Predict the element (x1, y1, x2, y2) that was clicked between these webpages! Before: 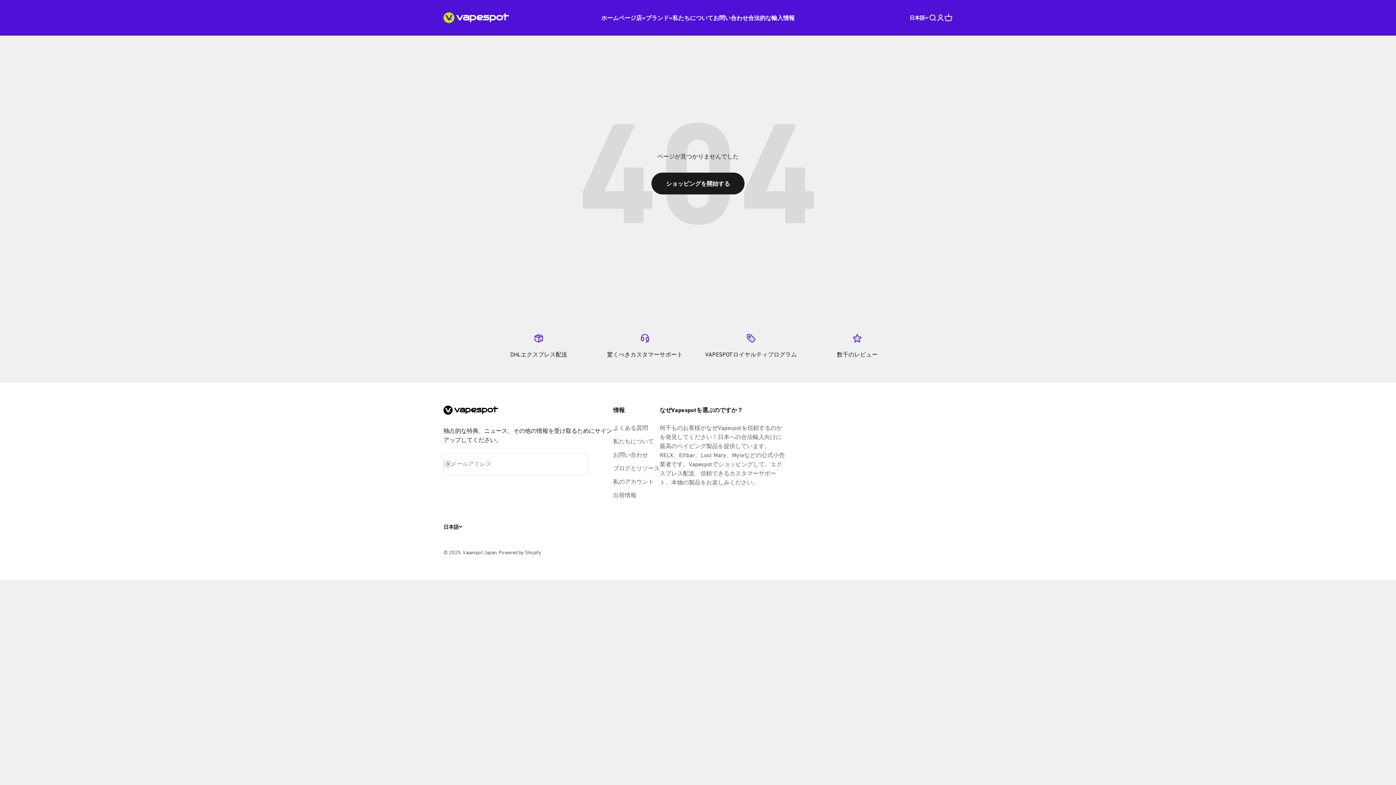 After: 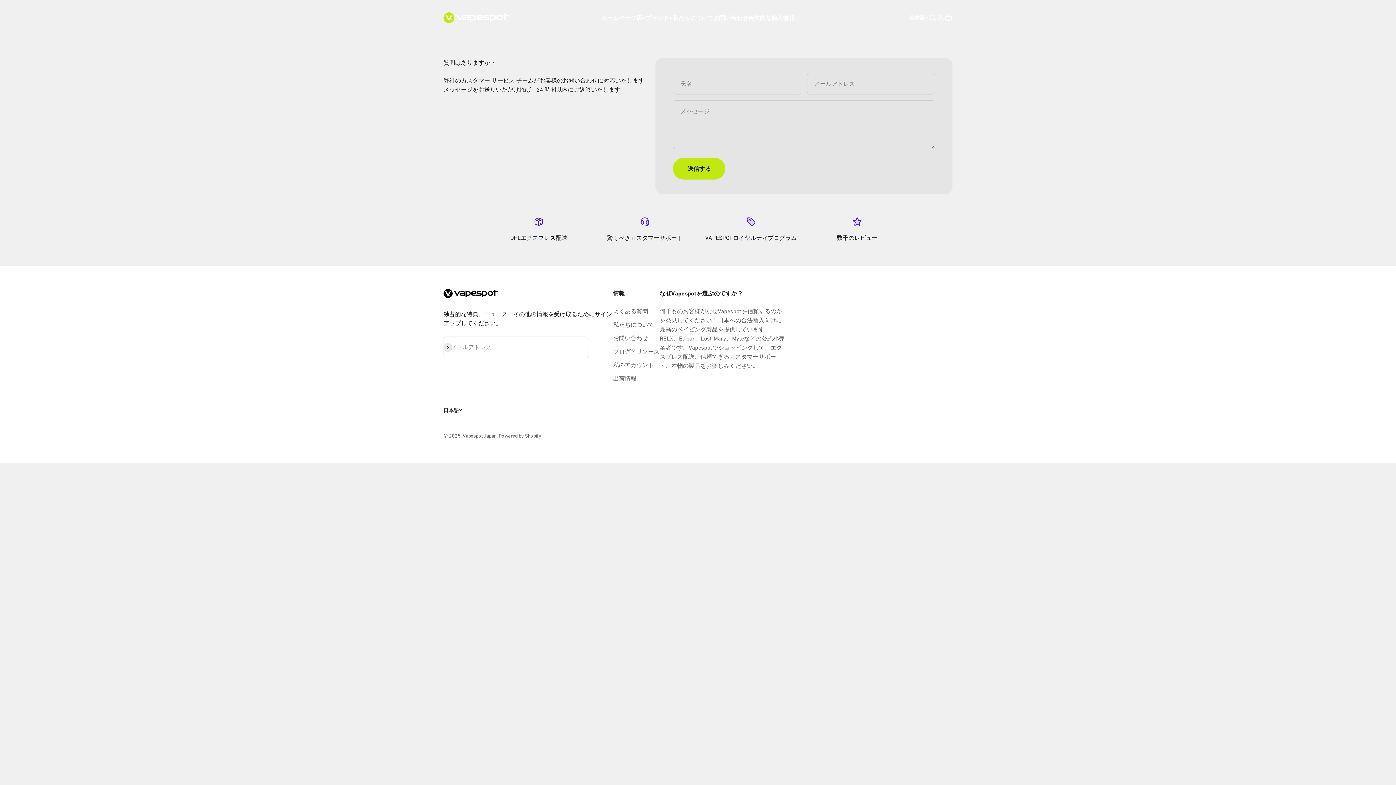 Action: bbox: (613, 450, 648, 459) label: お問い合わせ